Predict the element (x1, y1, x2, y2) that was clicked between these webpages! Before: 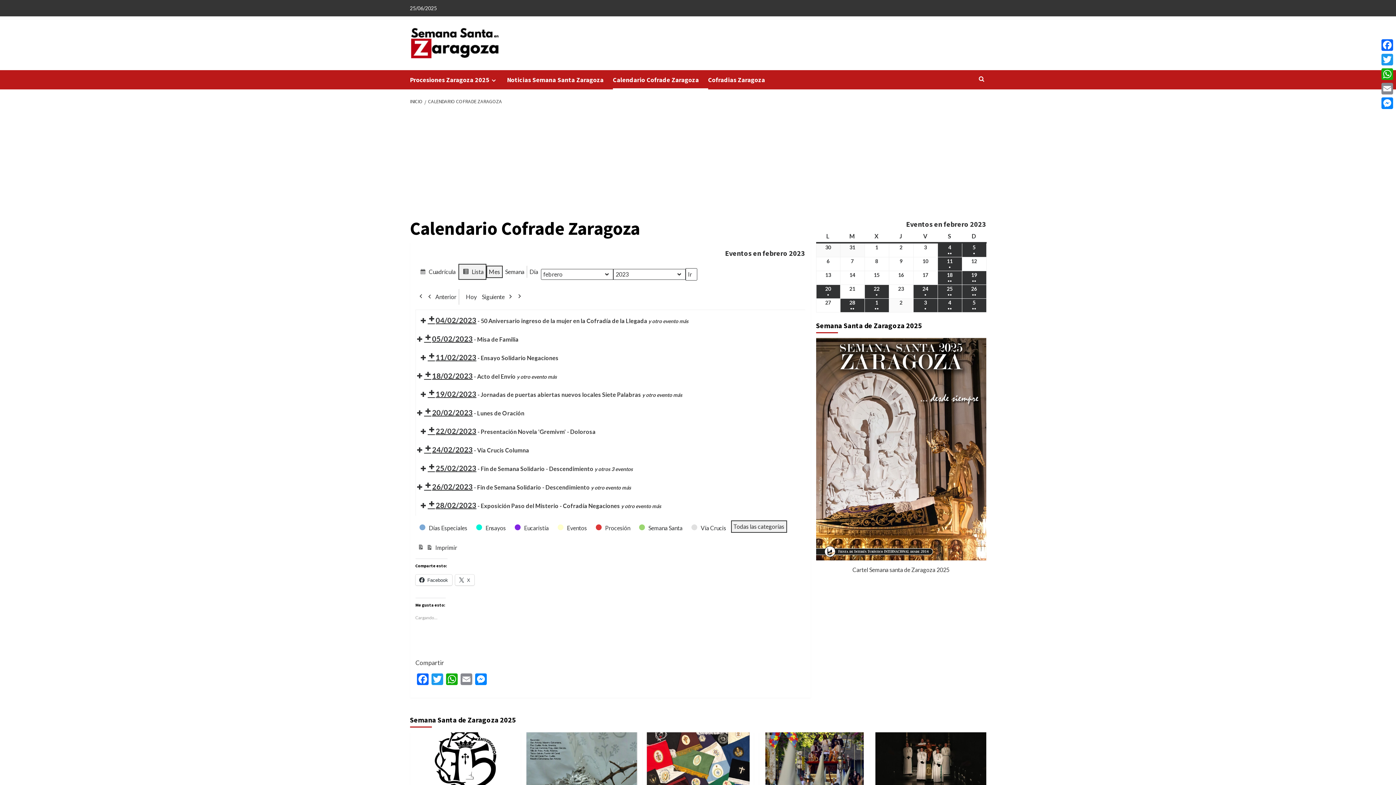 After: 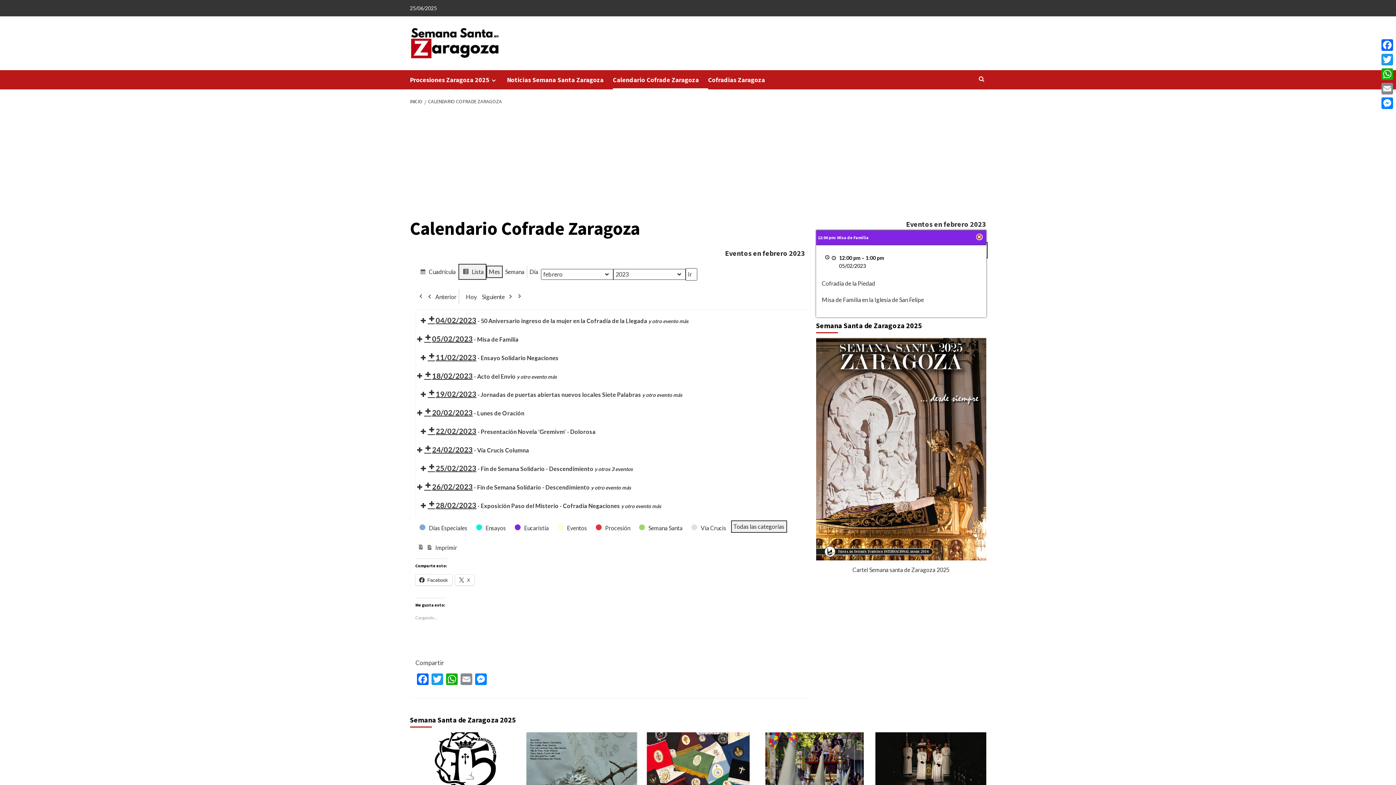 Action: label: 5
05/02/2023
●
(1 event) bbox: (962, 243, 986, 257)